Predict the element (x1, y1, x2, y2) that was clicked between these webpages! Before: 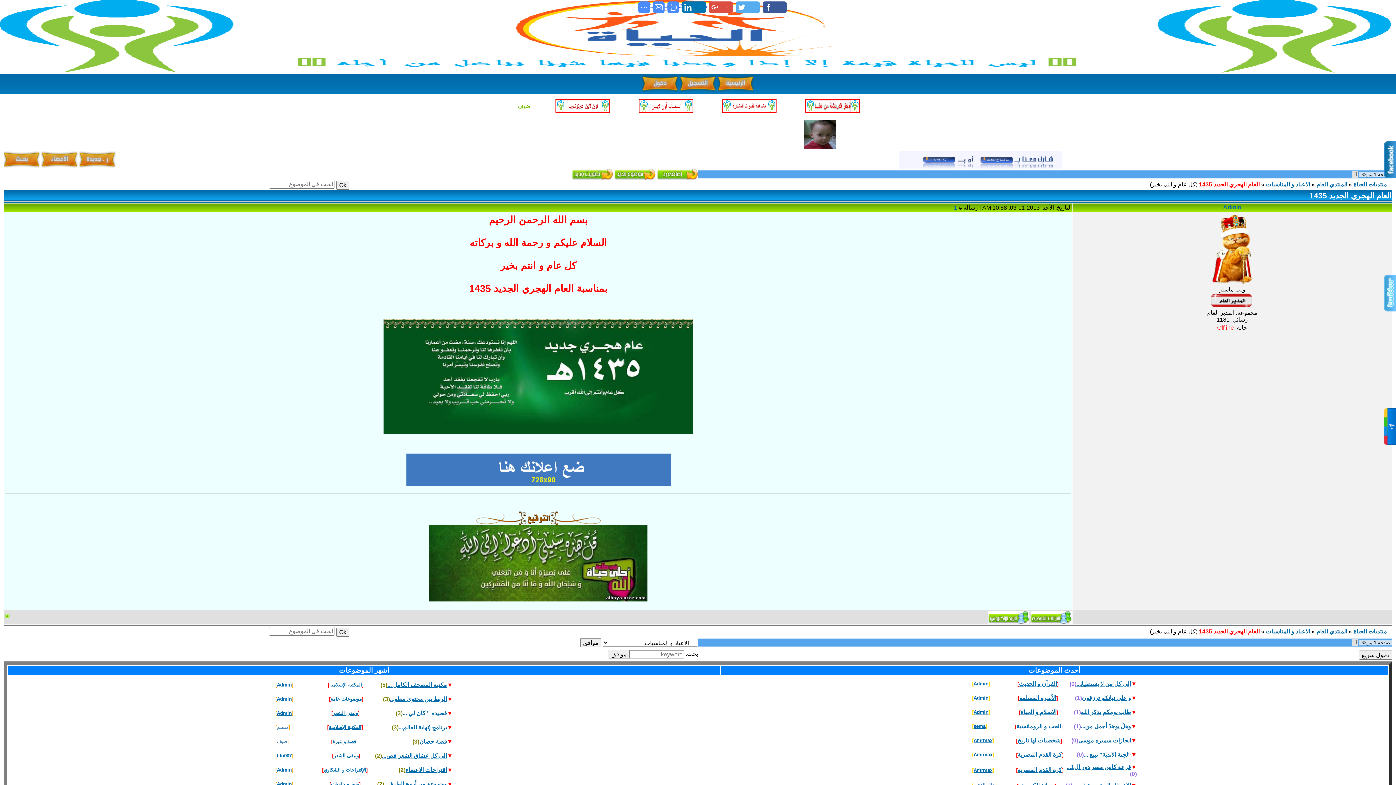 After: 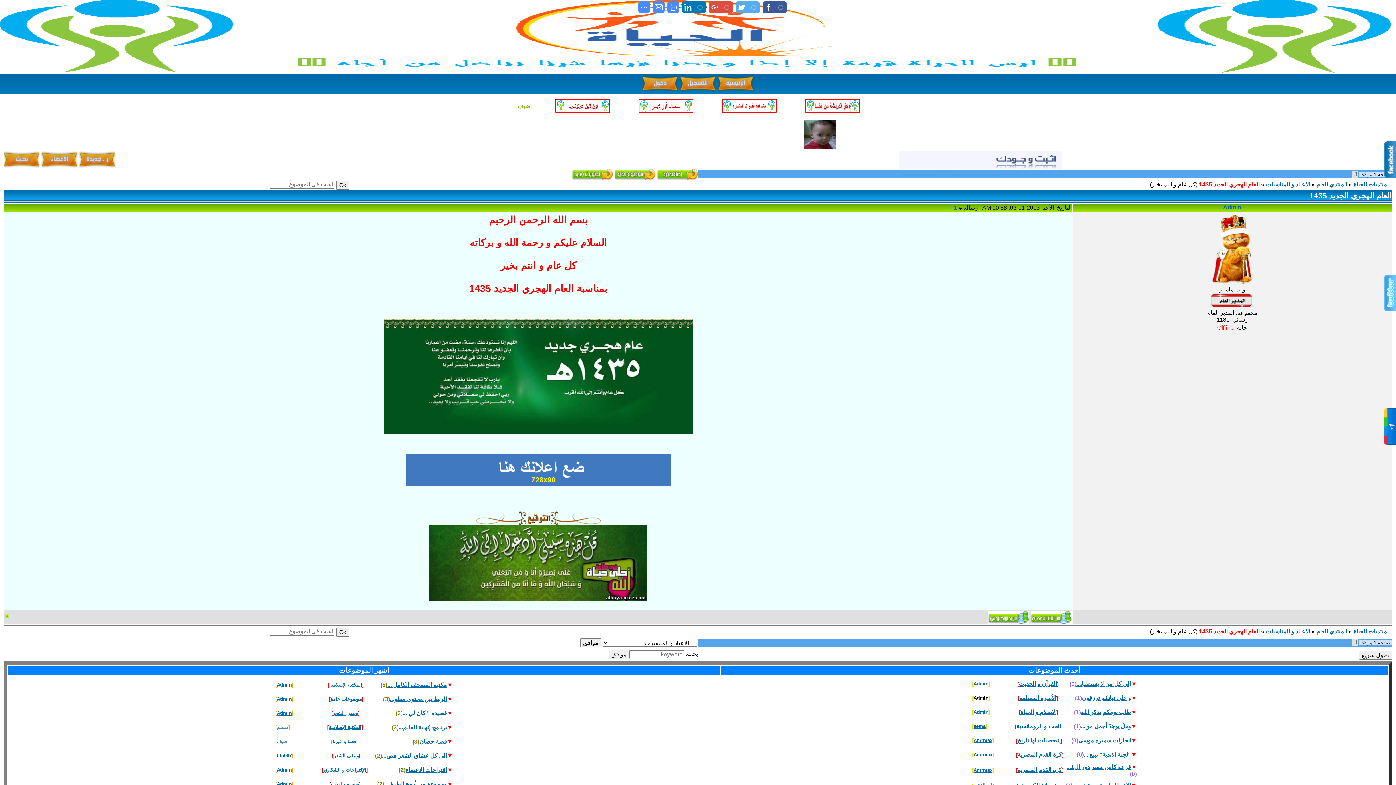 Action: label: Admin bbox: (973, 695, 988, 701)